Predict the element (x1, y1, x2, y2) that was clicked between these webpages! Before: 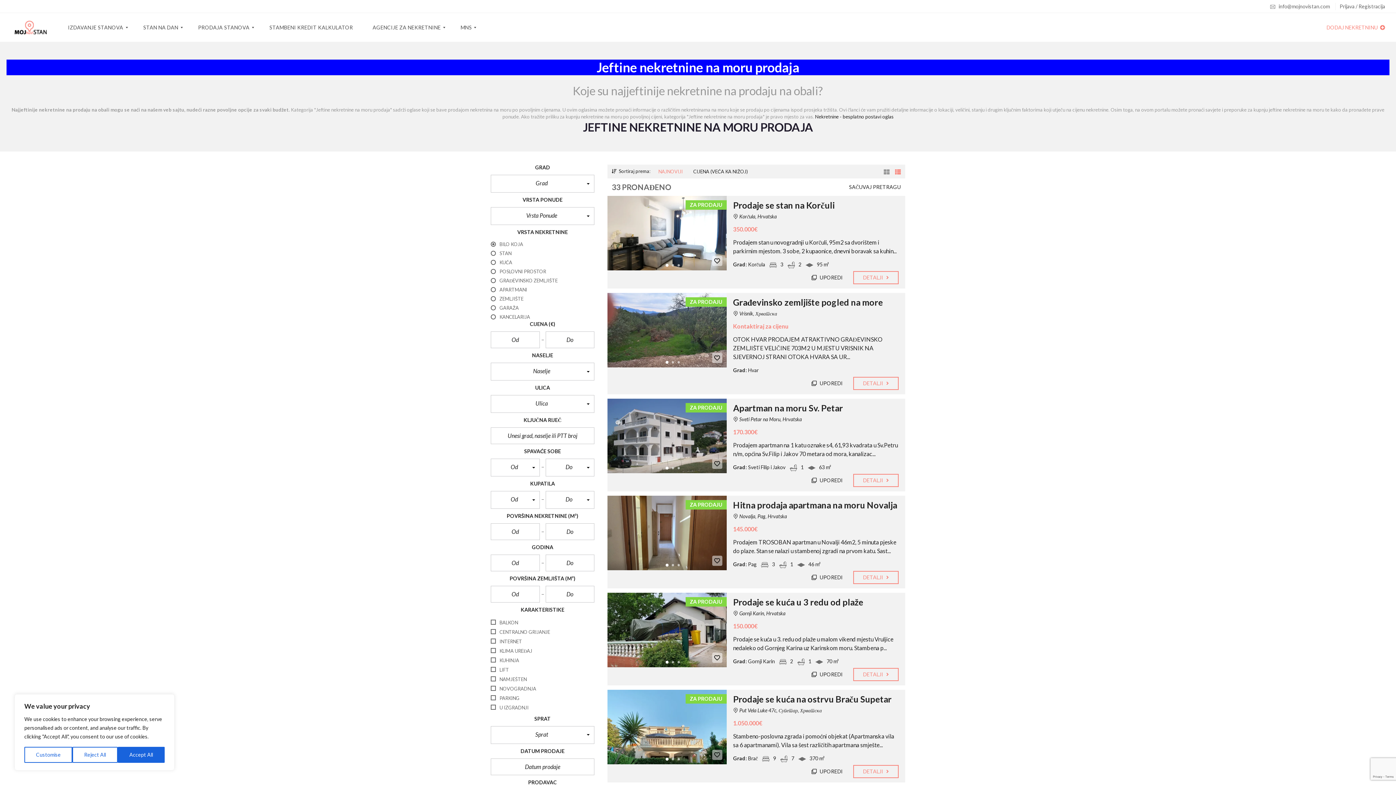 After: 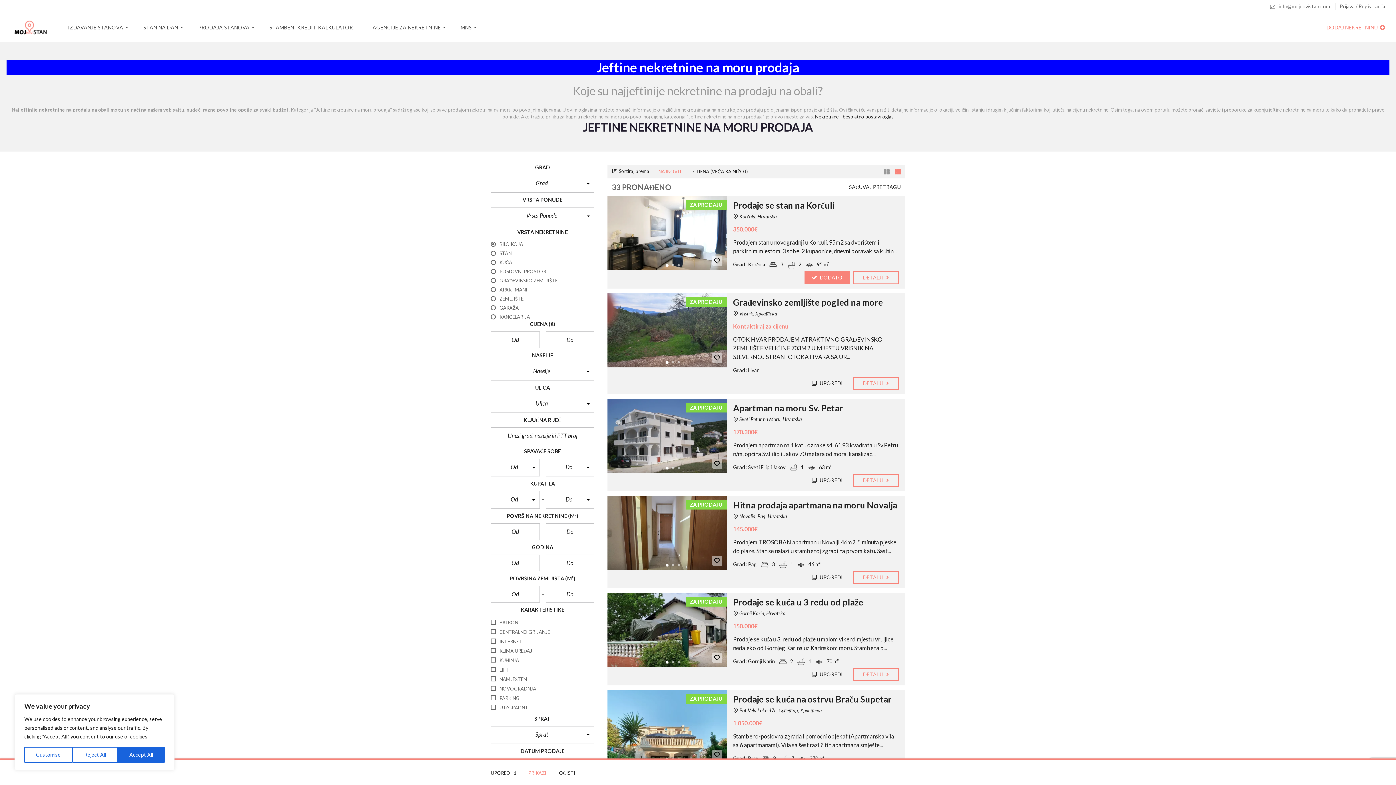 Action: label:  UPOREDI bbox: (804, 271, 850, 284)